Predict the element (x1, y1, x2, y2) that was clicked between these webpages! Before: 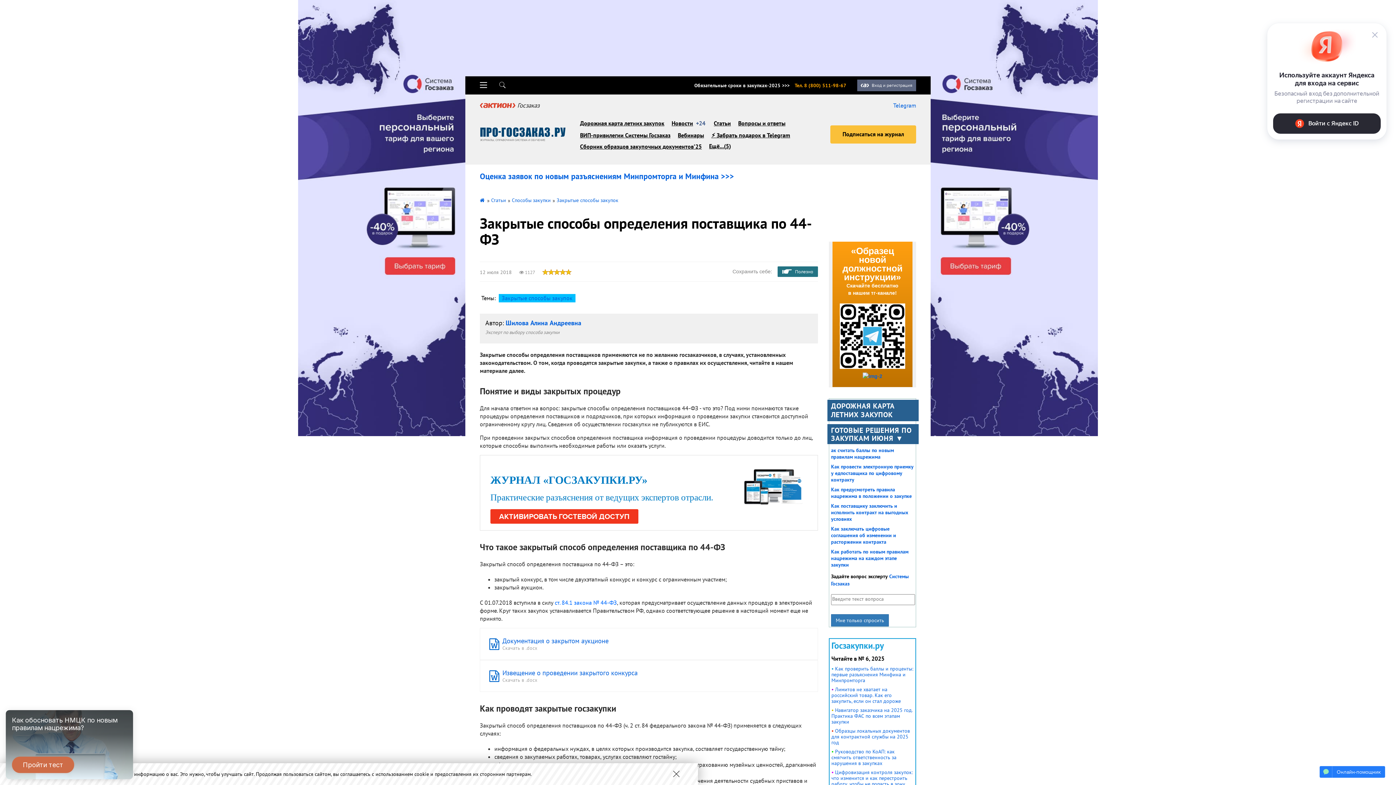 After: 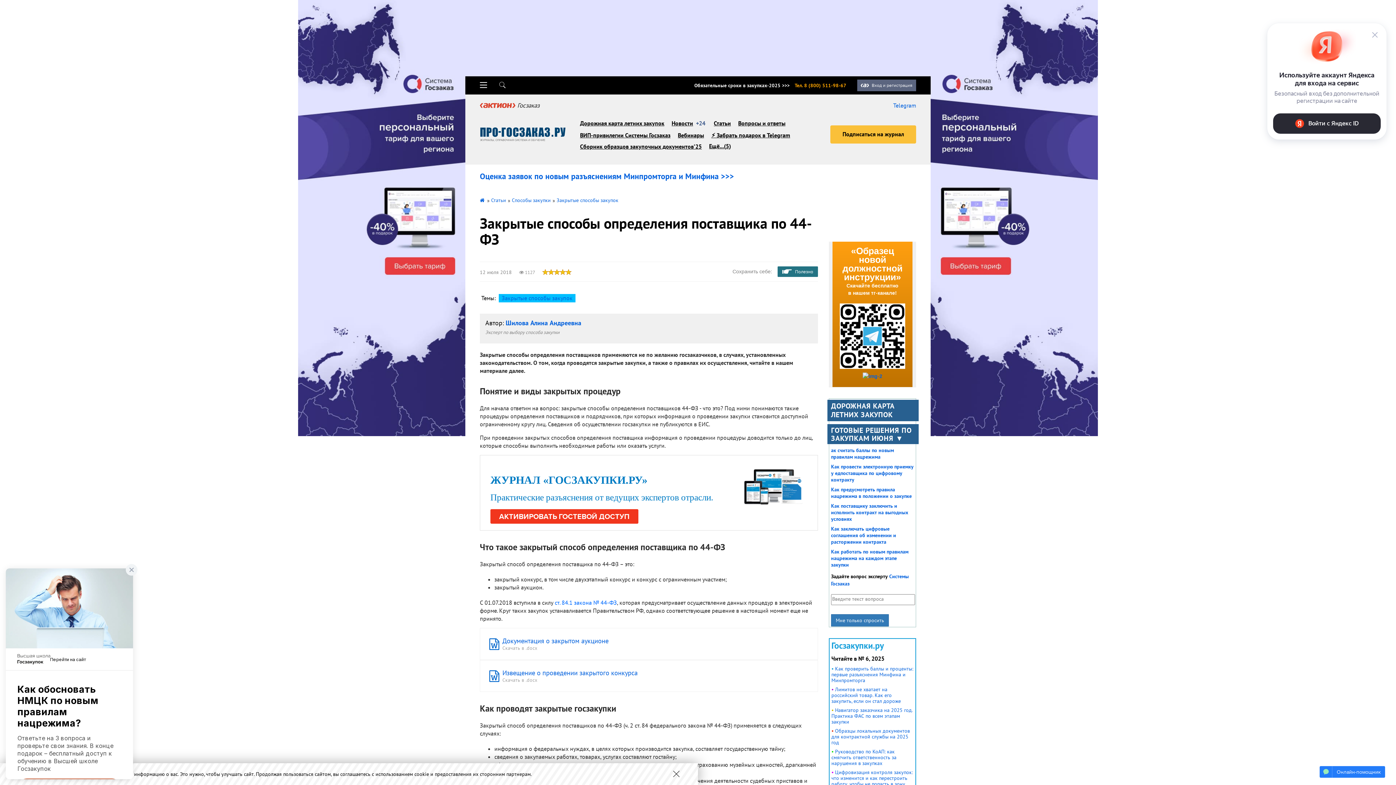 Action: bbox: (930, 0, 1396, 436)